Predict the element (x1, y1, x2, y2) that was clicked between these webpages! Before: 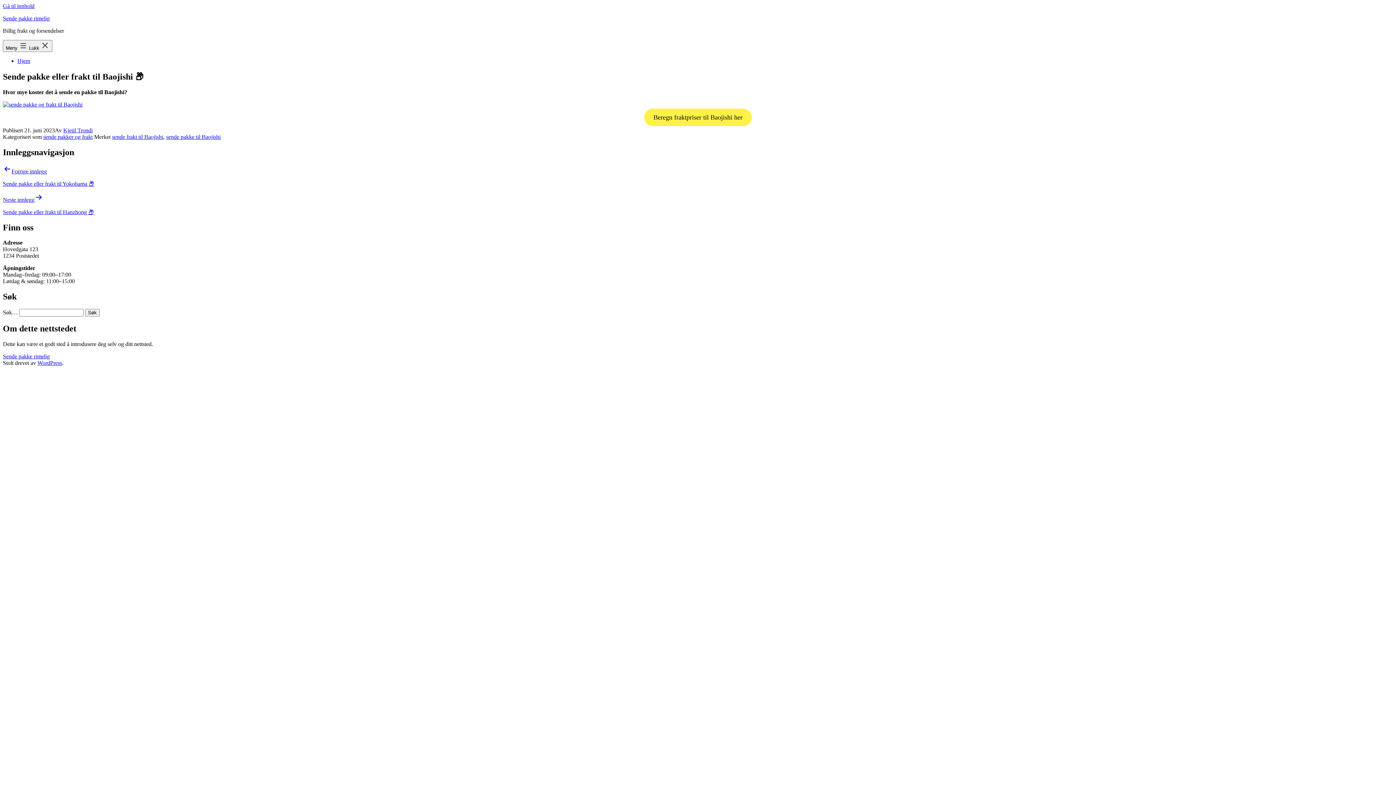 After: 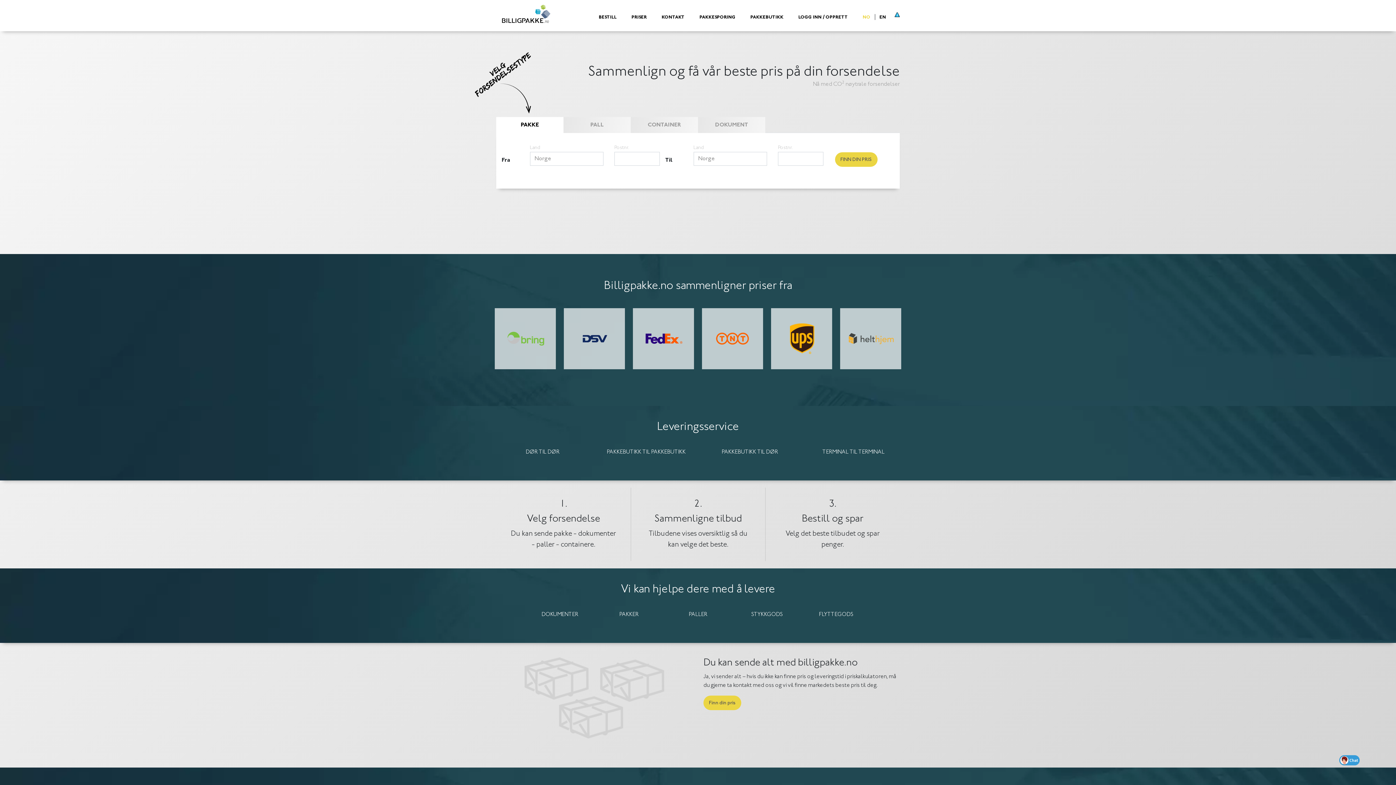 Action: bbox: (2, 101, 82, 107)